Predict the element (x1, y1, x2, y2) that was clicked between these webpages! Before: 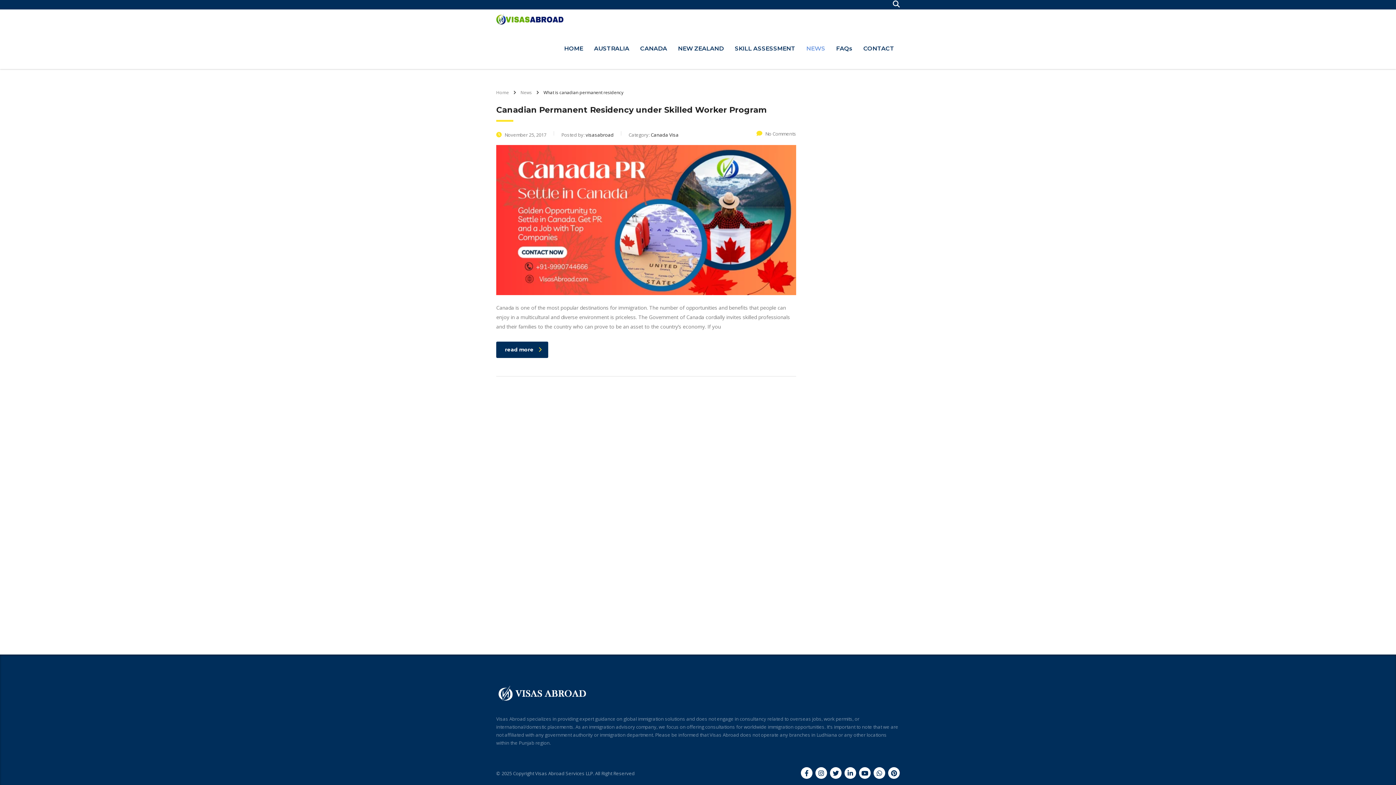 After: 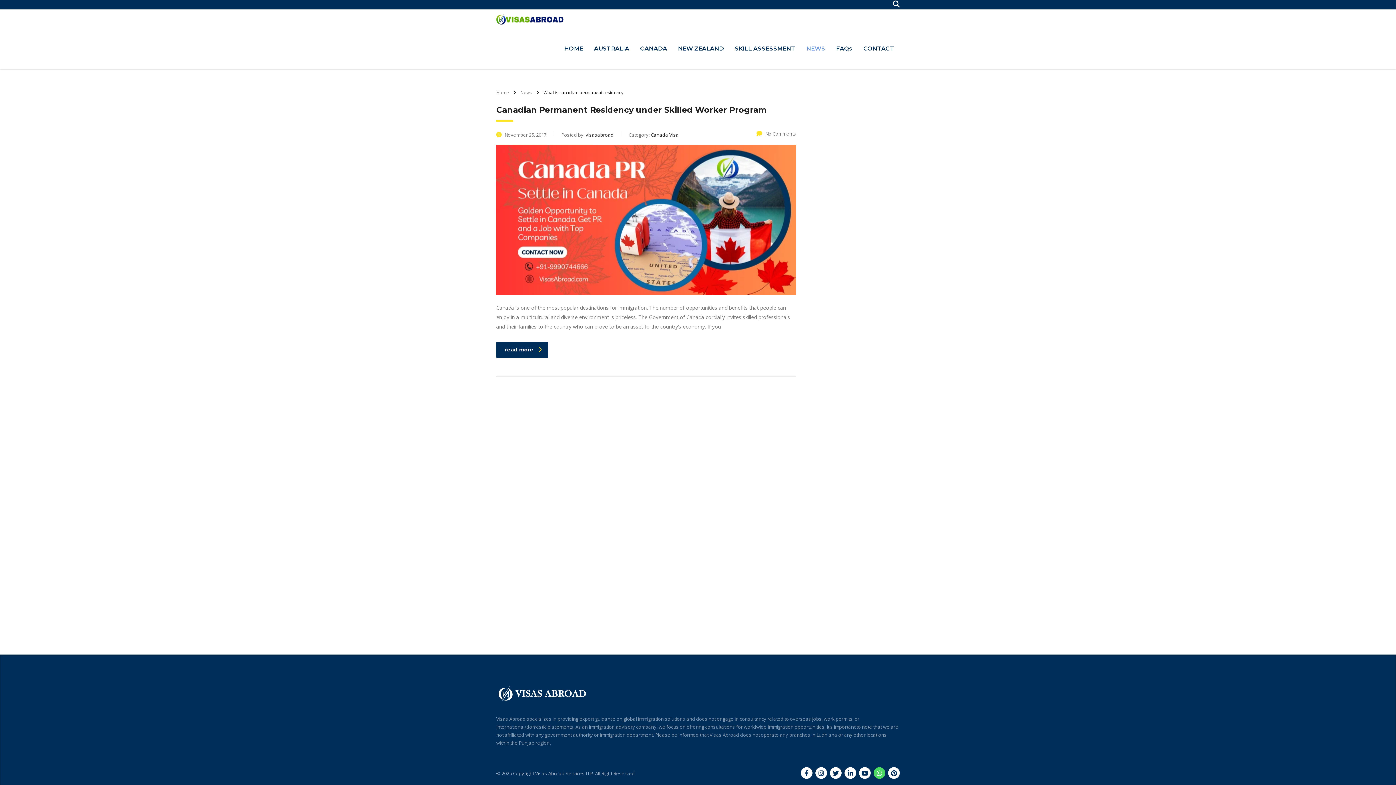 Action: bbox: (873, 767, 885, 779)